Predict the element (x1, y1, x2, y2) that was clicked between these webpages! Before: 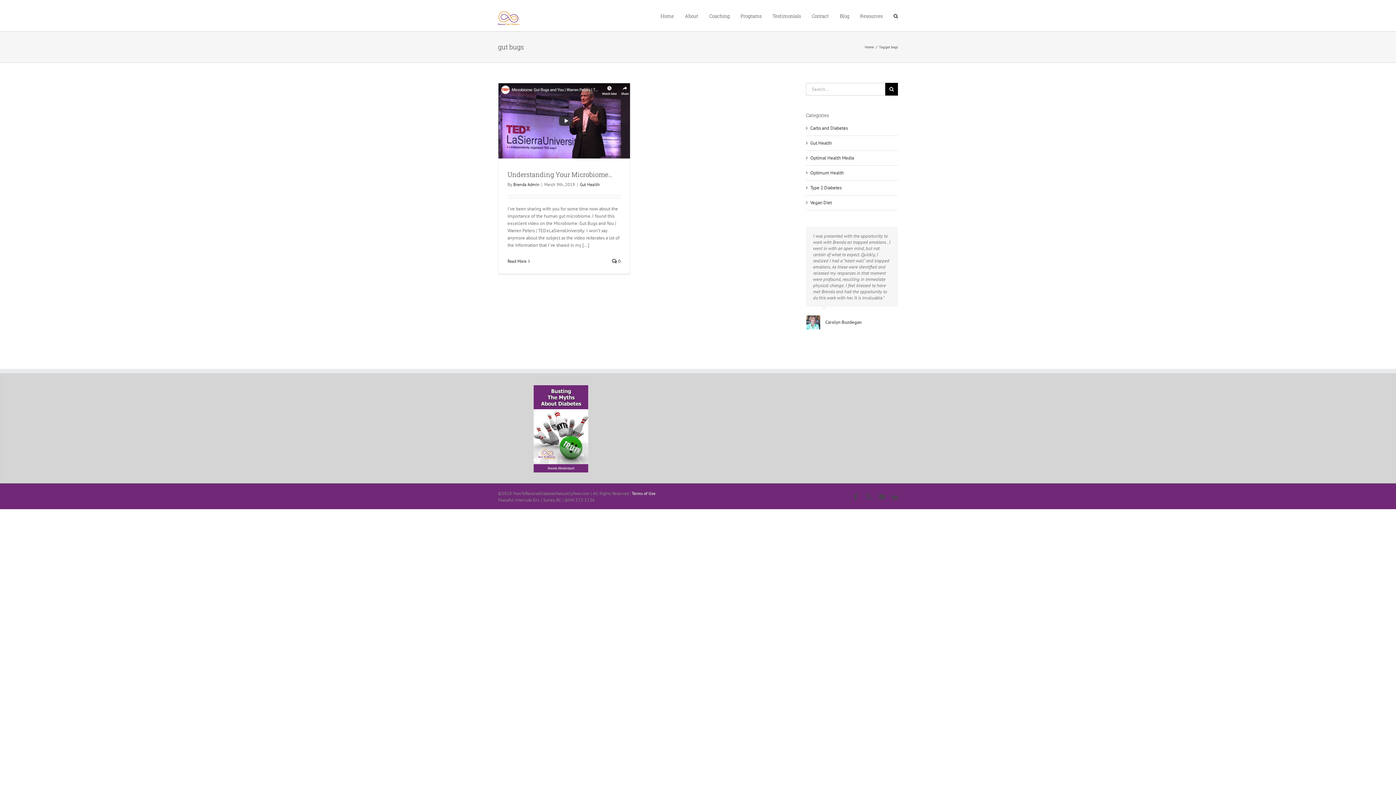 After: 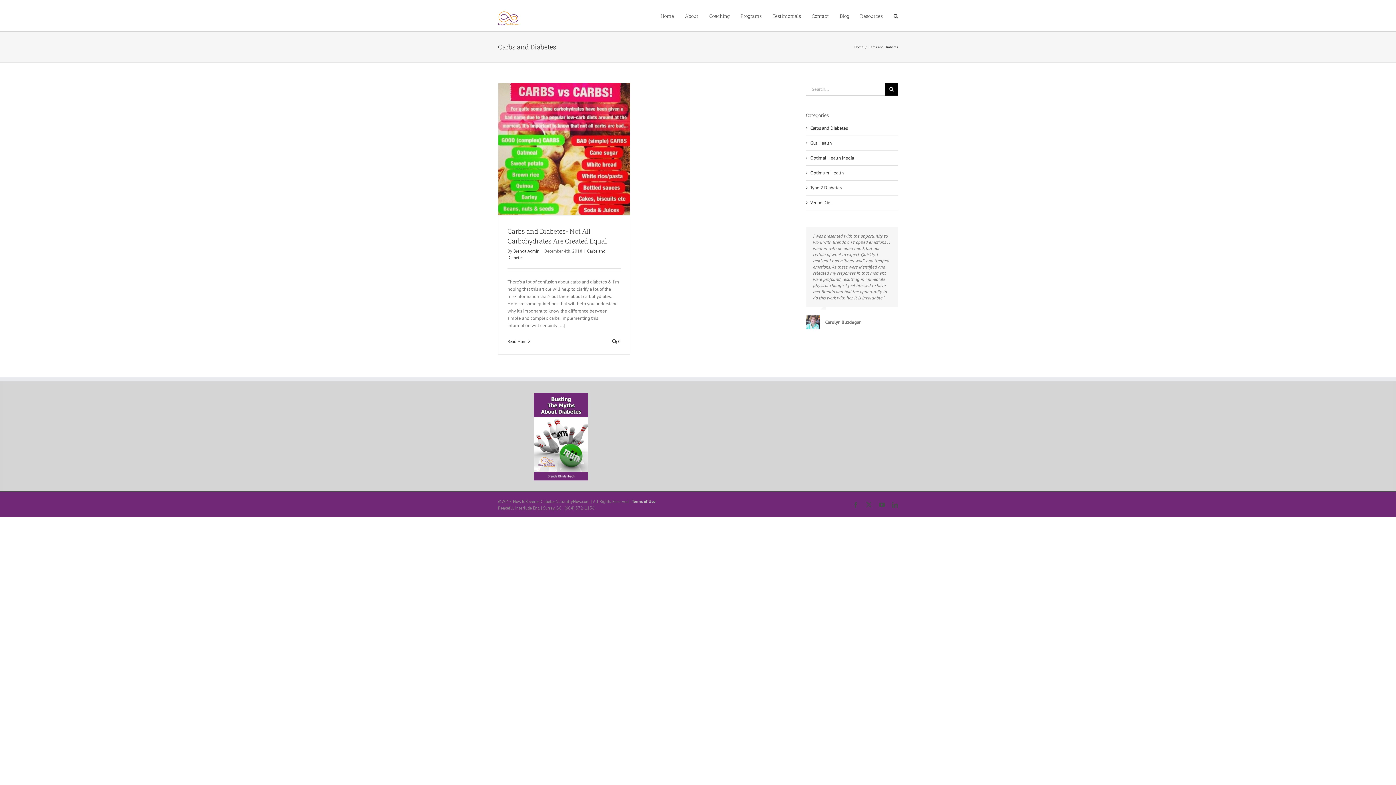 Action: label: Carbs and Diabetes bbox: (810, 124, 894, 132)